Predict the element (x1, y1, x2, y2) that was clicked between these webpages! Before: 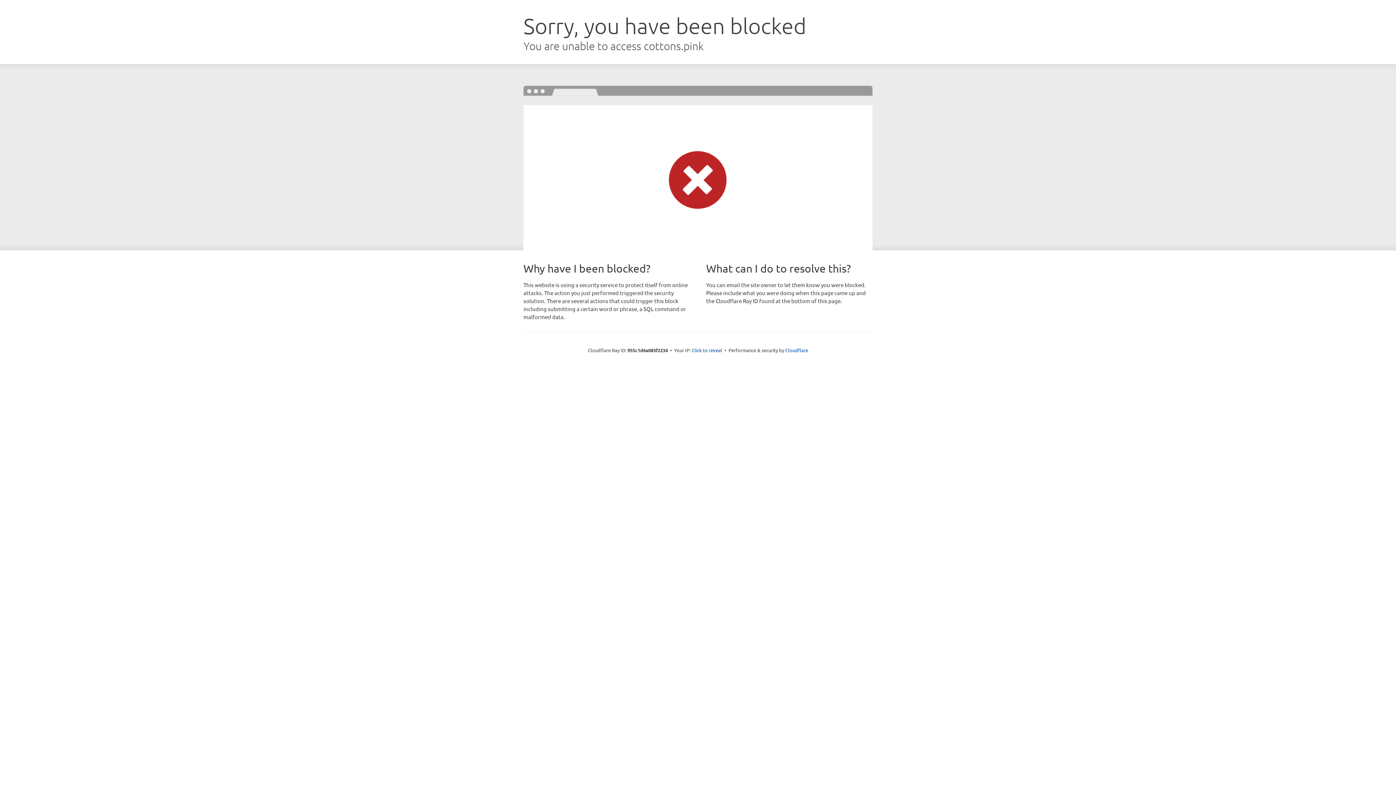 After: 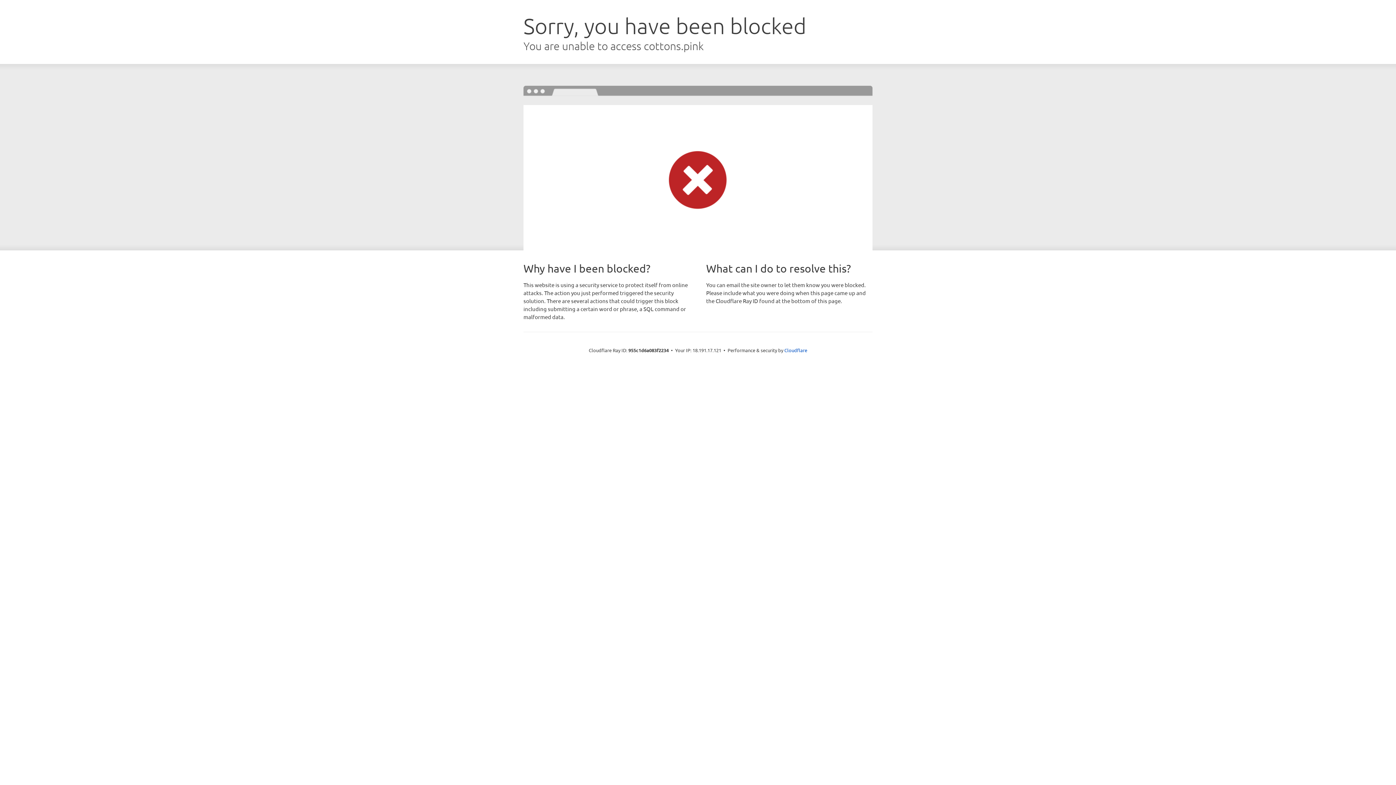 Action: label: Click to reveal bbox: (691, 346, 722, 353)